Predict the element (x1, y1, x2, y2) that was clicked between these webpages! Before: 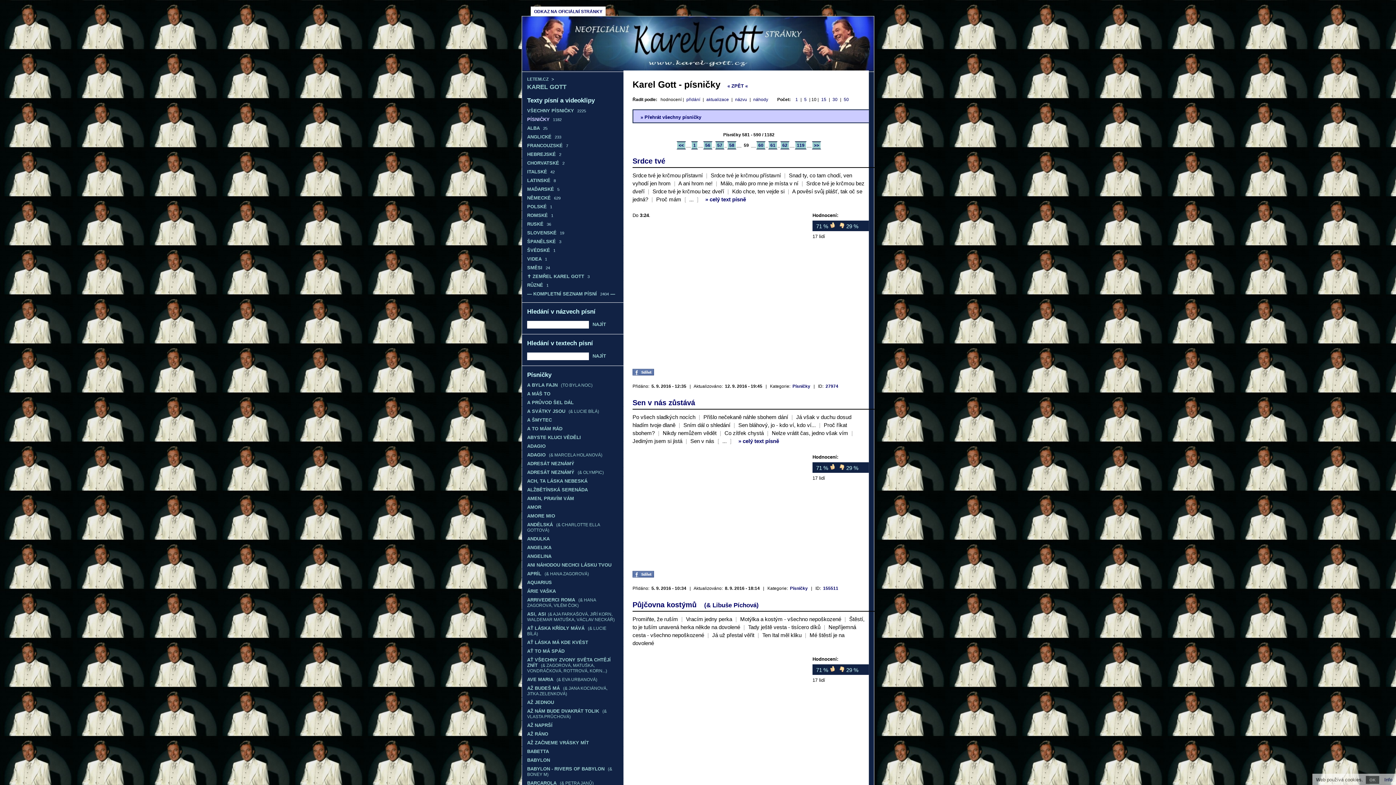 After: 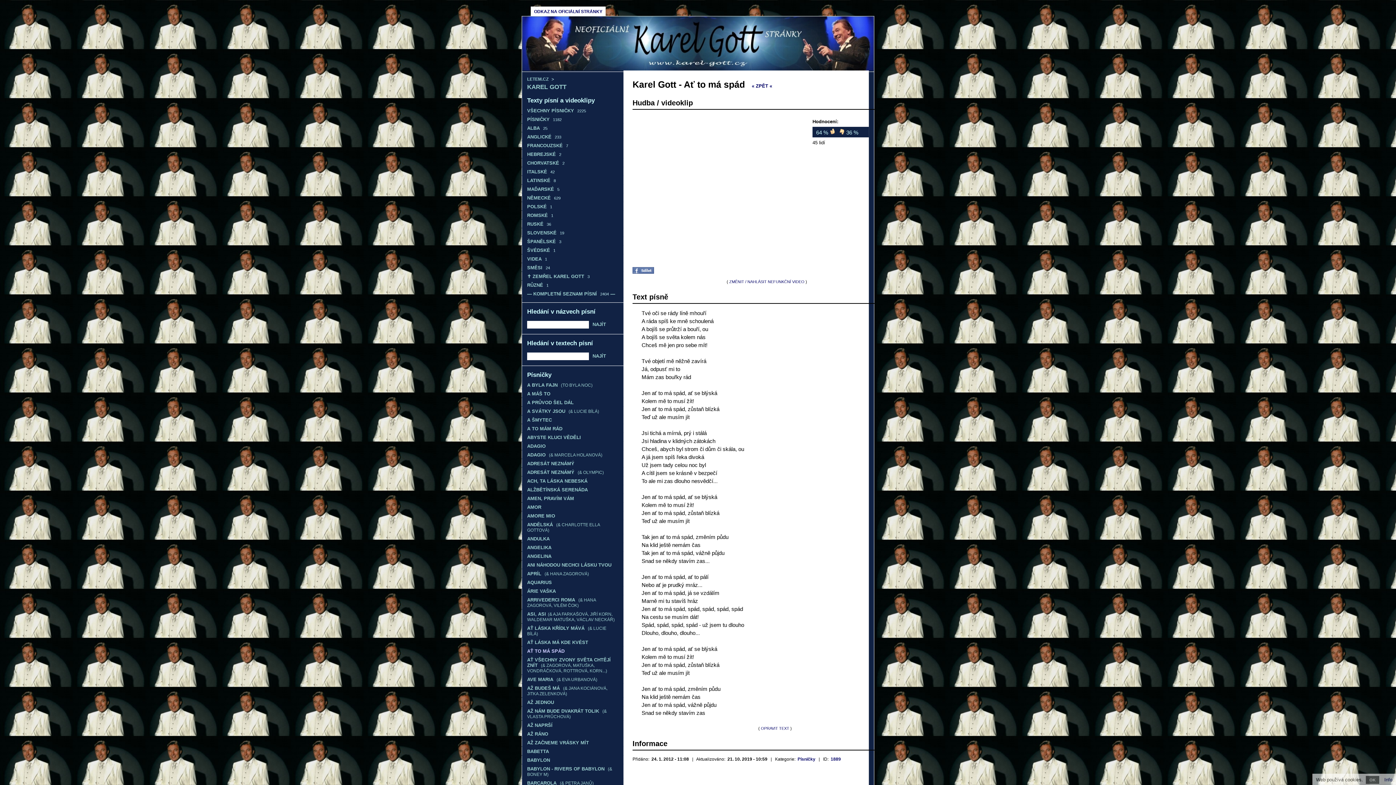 Action: bbox: (521, 646, 623, 655) label: AŤ TO MÁ SPÁD